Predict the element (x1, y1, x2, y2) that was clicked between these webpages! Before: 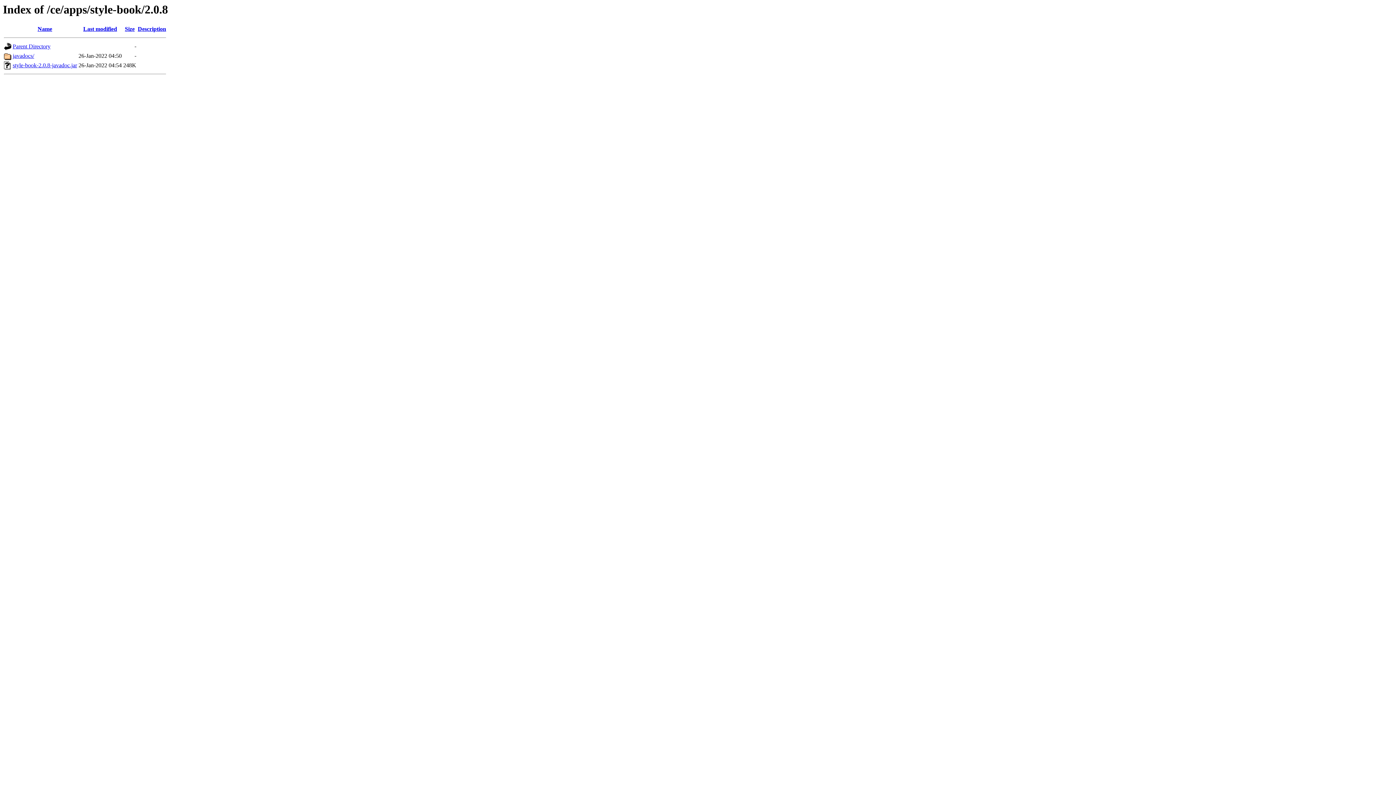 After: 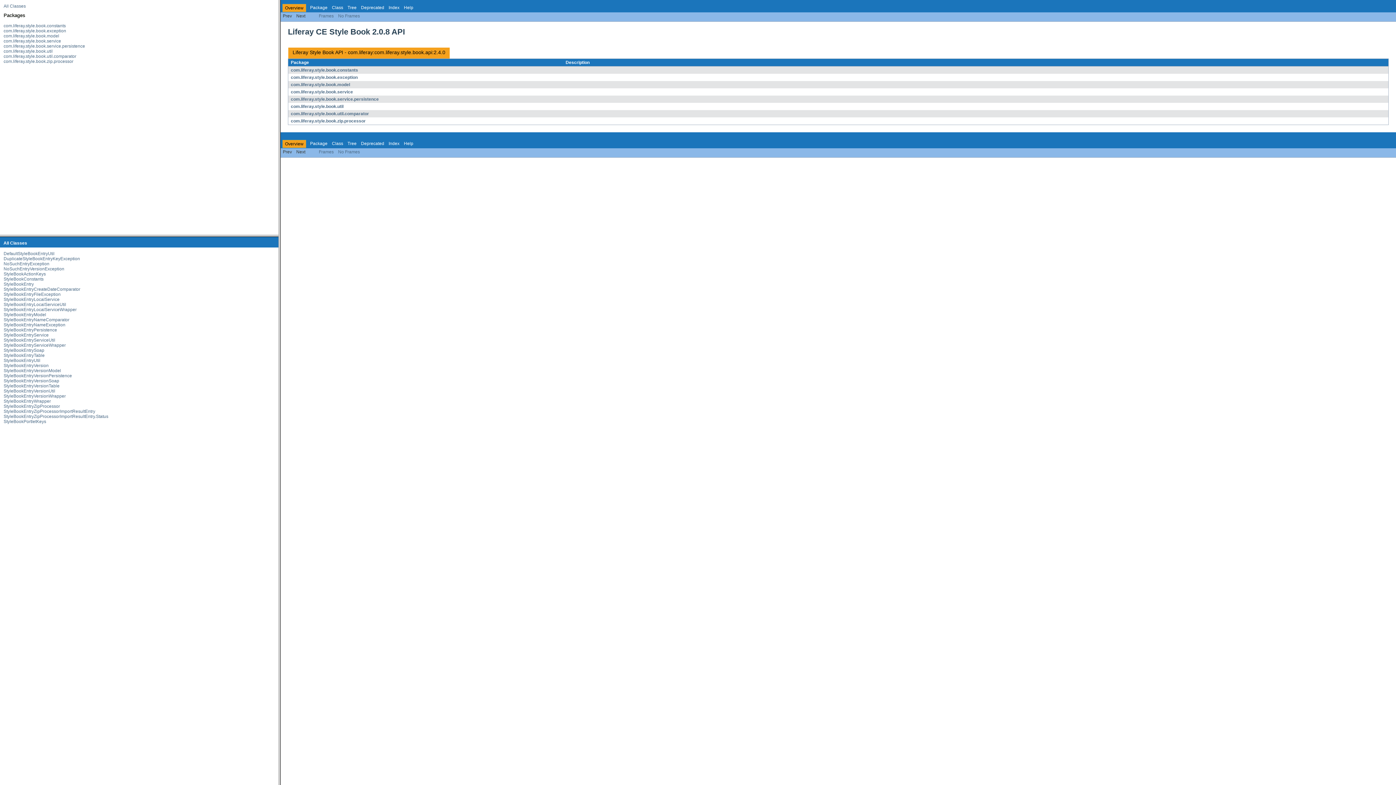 Action: label: javadocs/ bbox: (12, 52, 34, 59)